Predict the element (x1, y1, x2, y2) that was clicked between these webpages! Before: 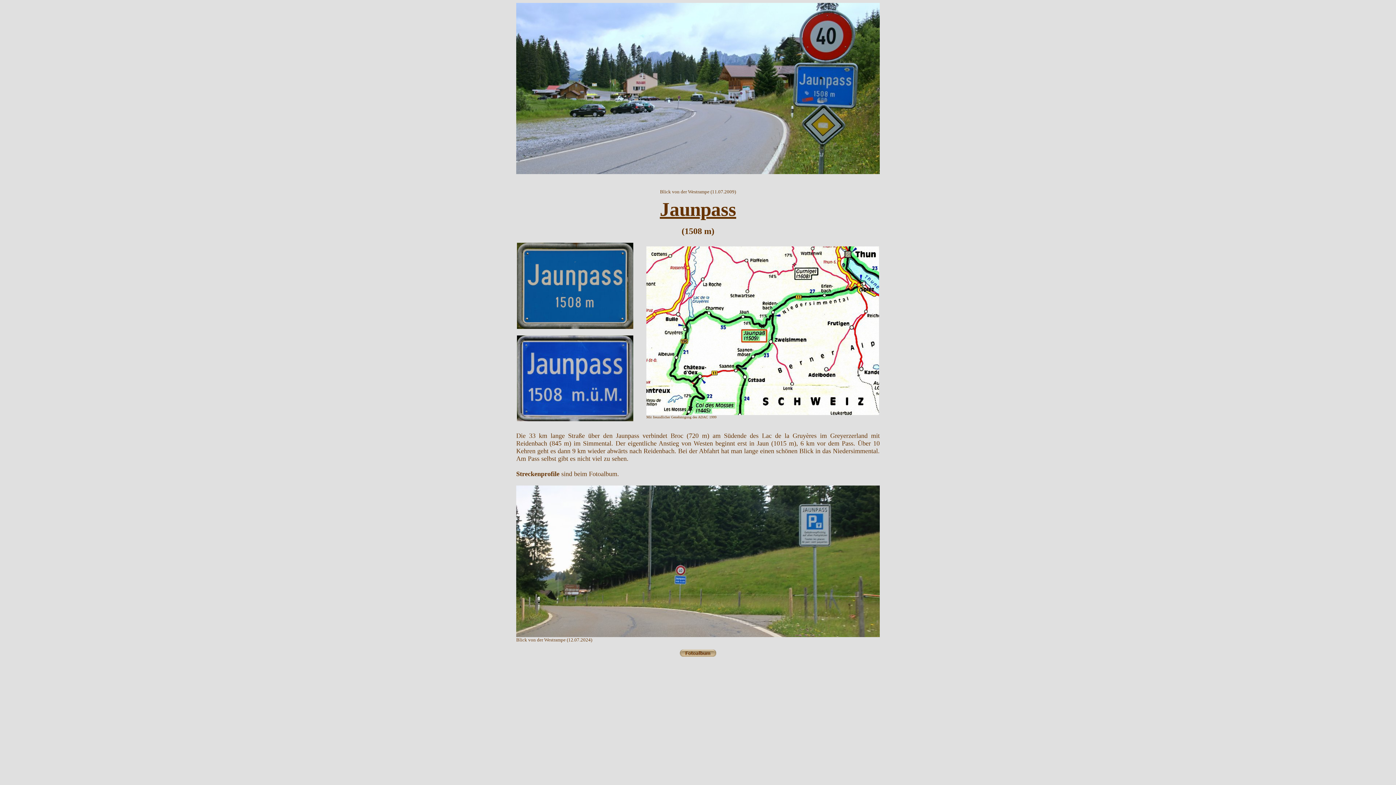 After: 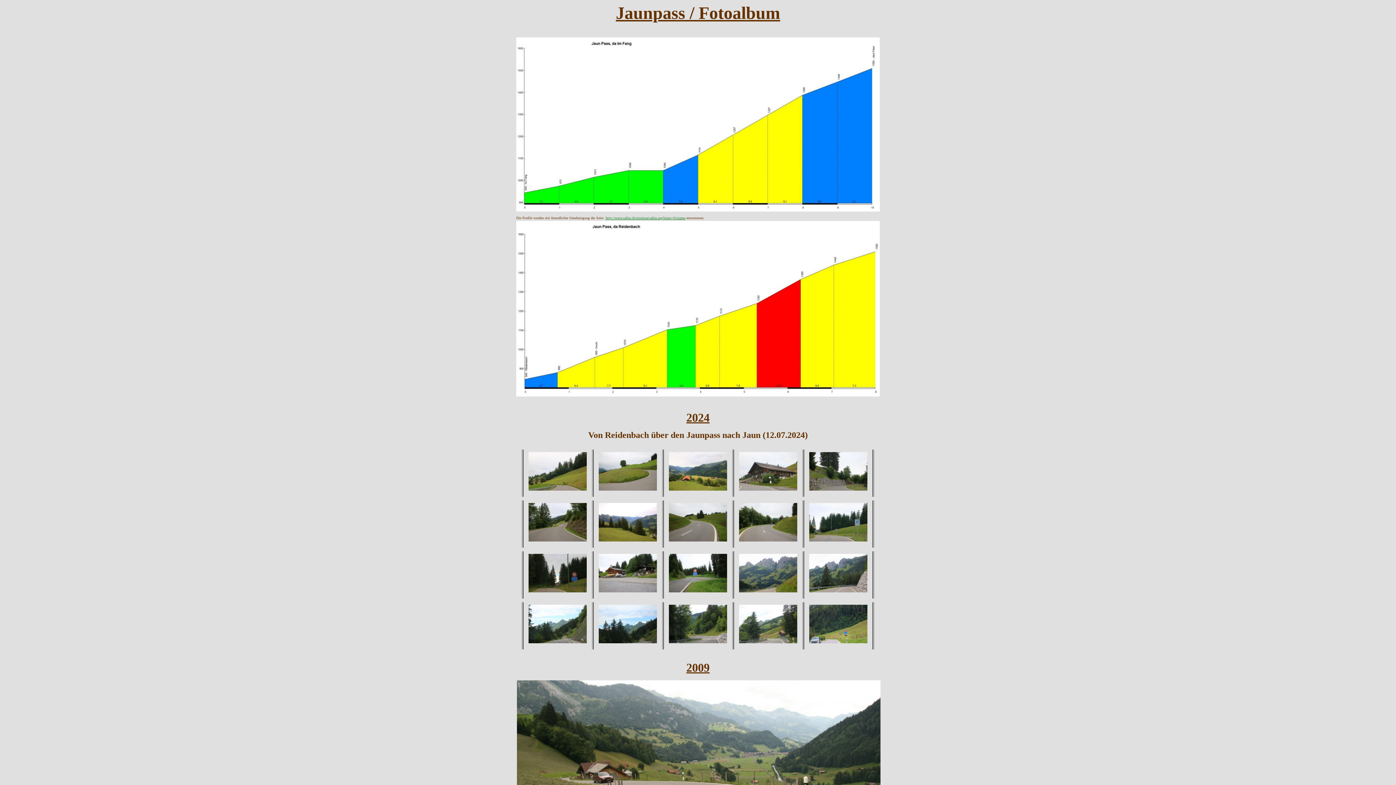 Action: bbox: (680, 652, 716, 658)